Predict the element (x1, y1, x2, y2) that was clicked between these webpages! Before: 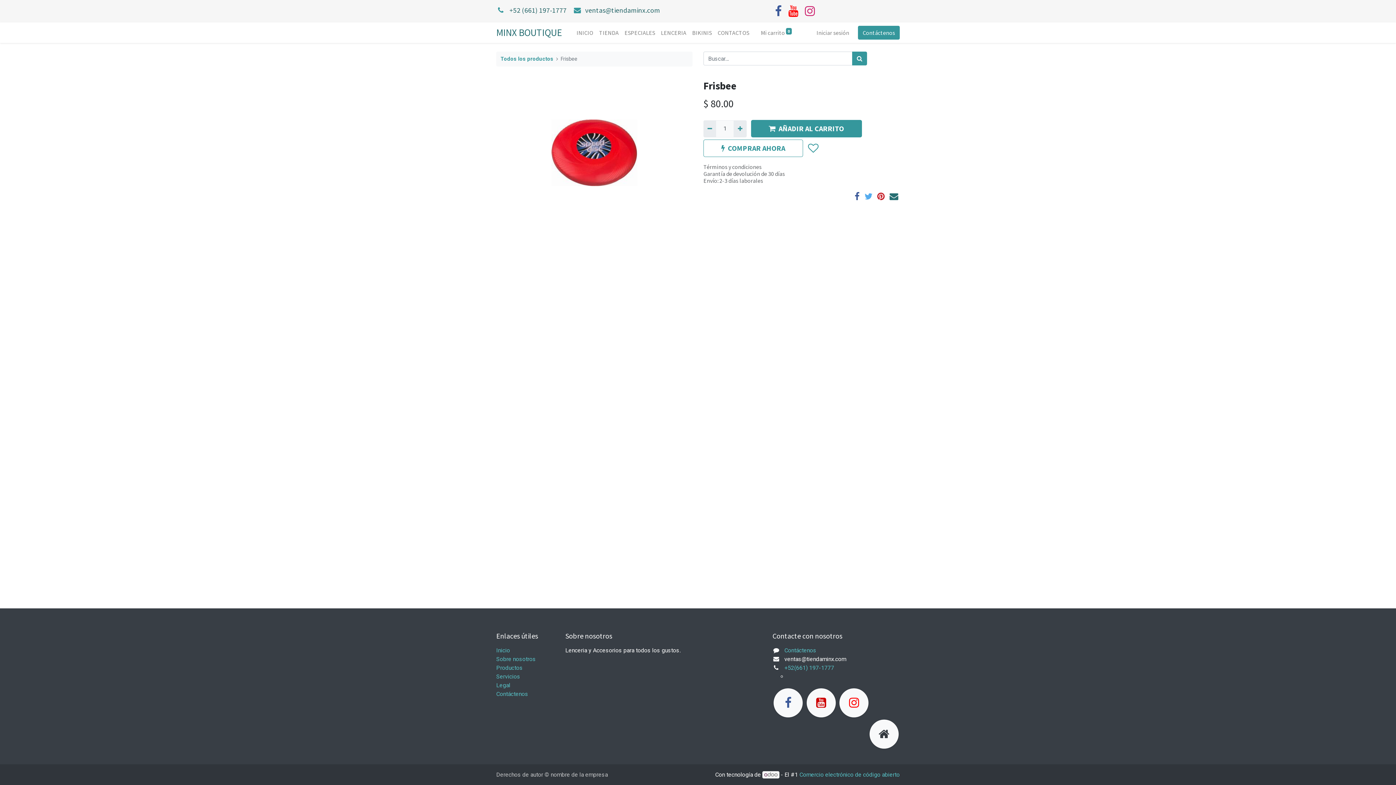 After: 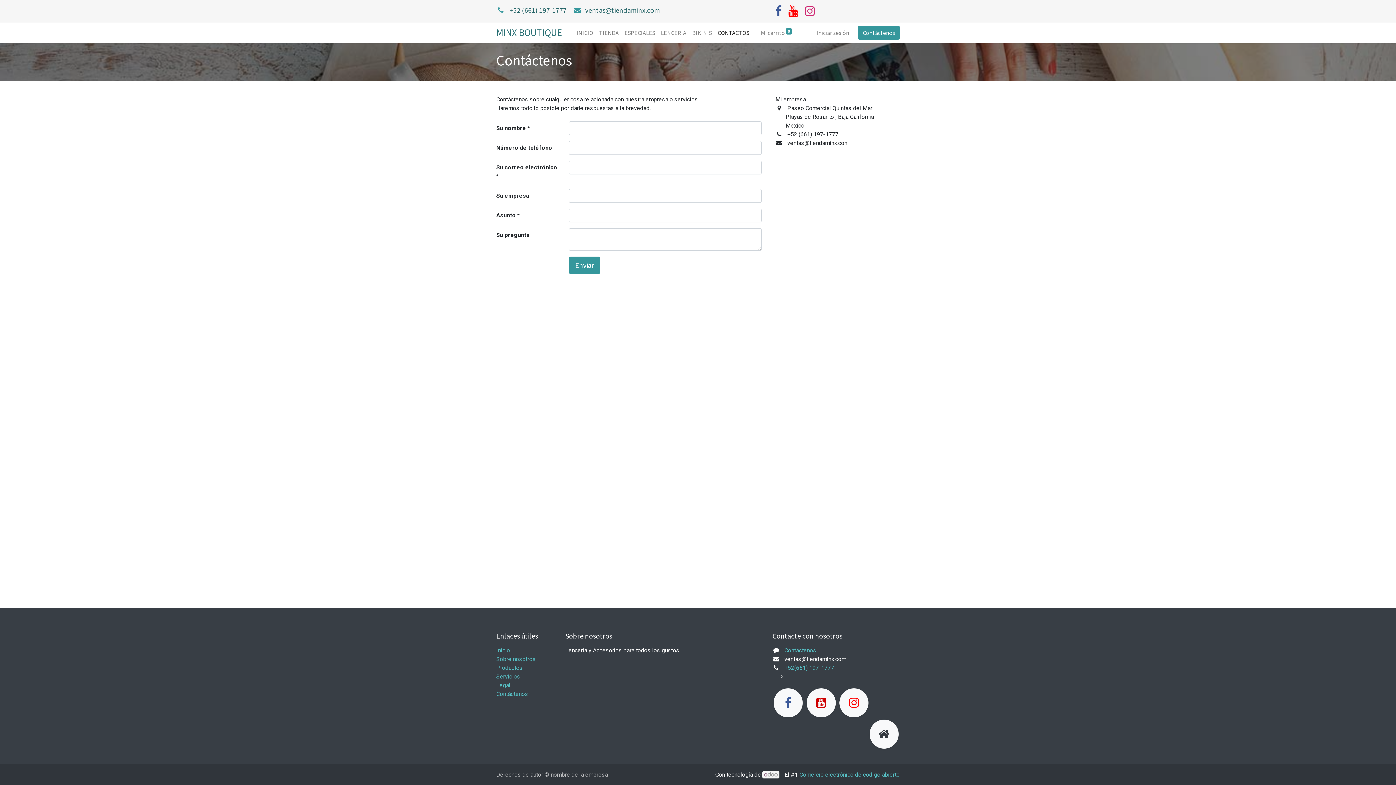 Action: label: Contáctenos bbox: (858, 25, 900, 39)